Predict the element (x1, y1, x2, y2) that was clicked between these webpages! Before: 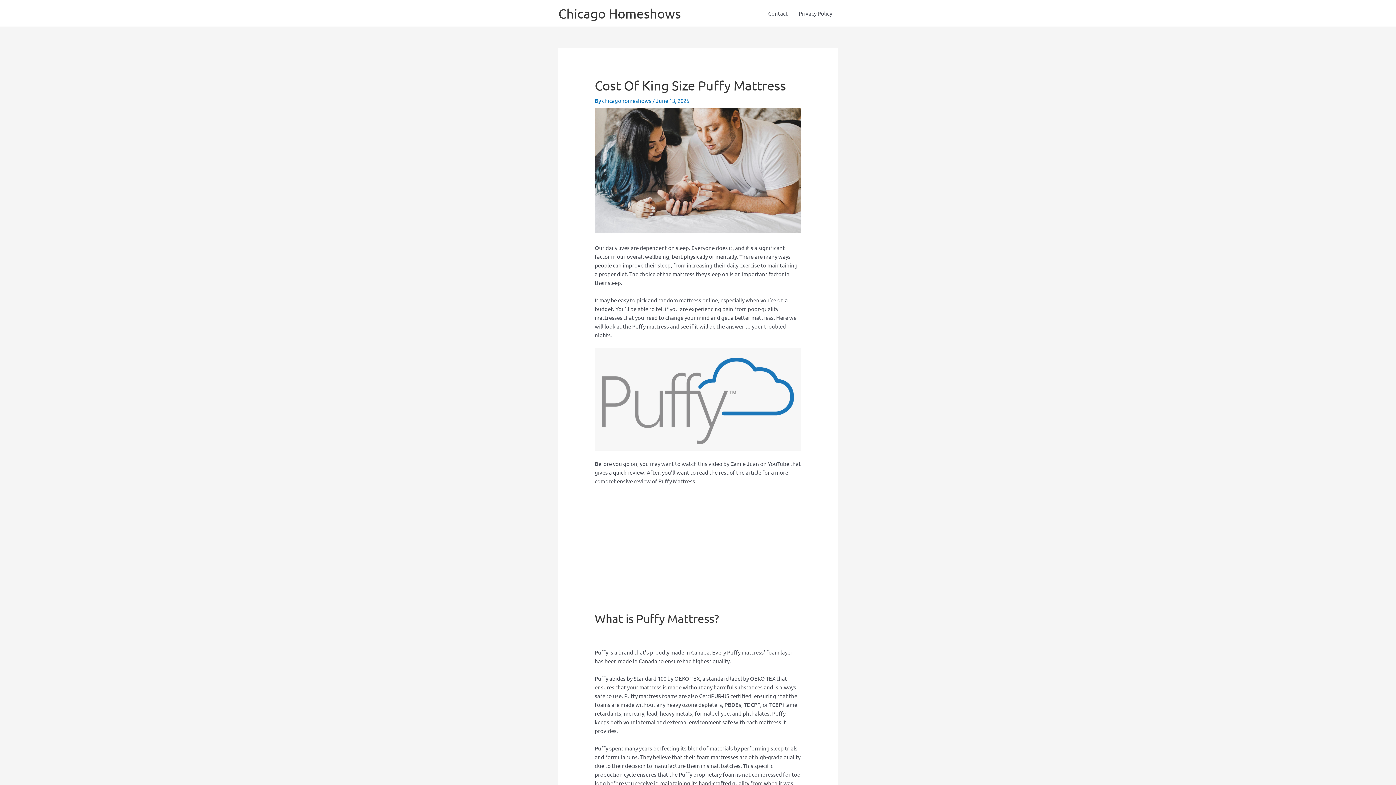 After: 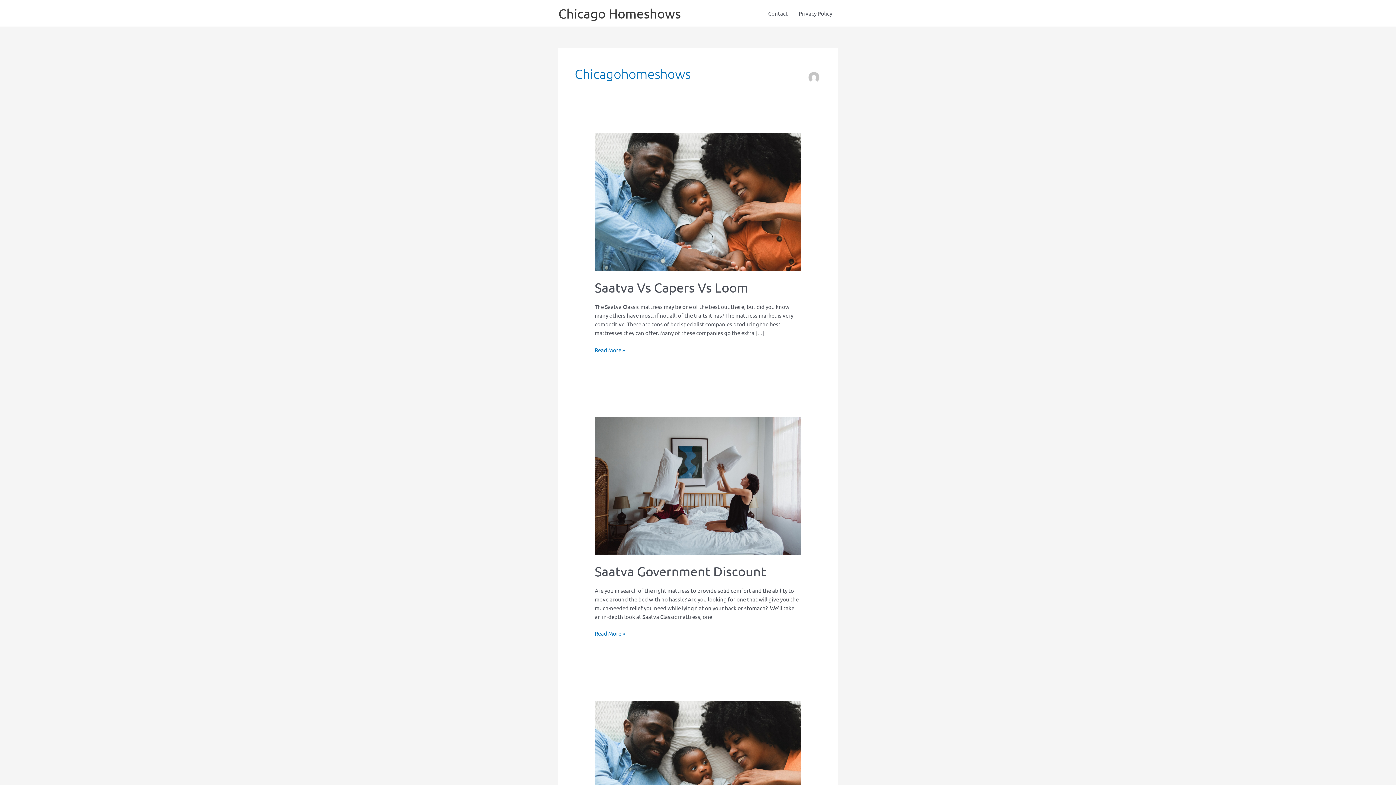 Action: bbox: (602, 97, 652, 104) label: chicagohomeshows 